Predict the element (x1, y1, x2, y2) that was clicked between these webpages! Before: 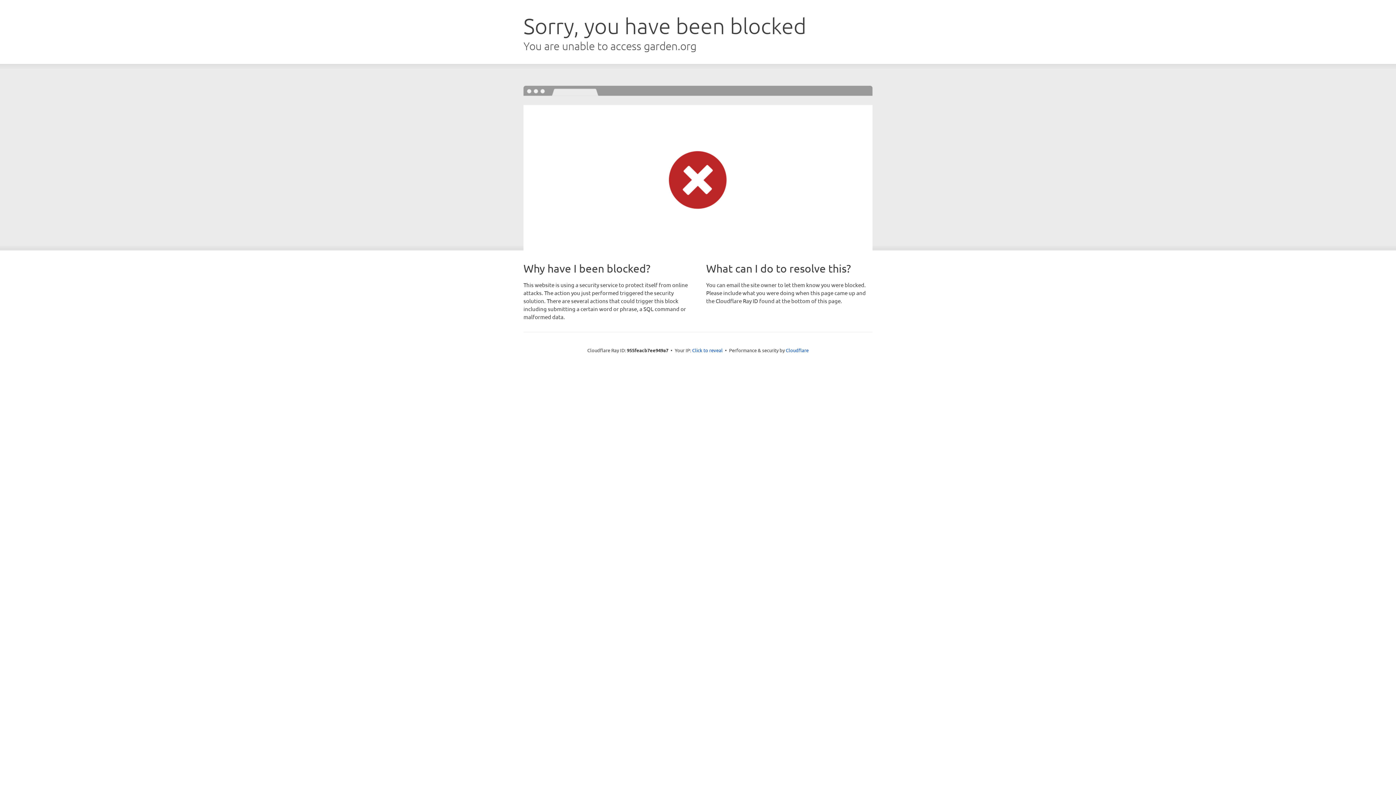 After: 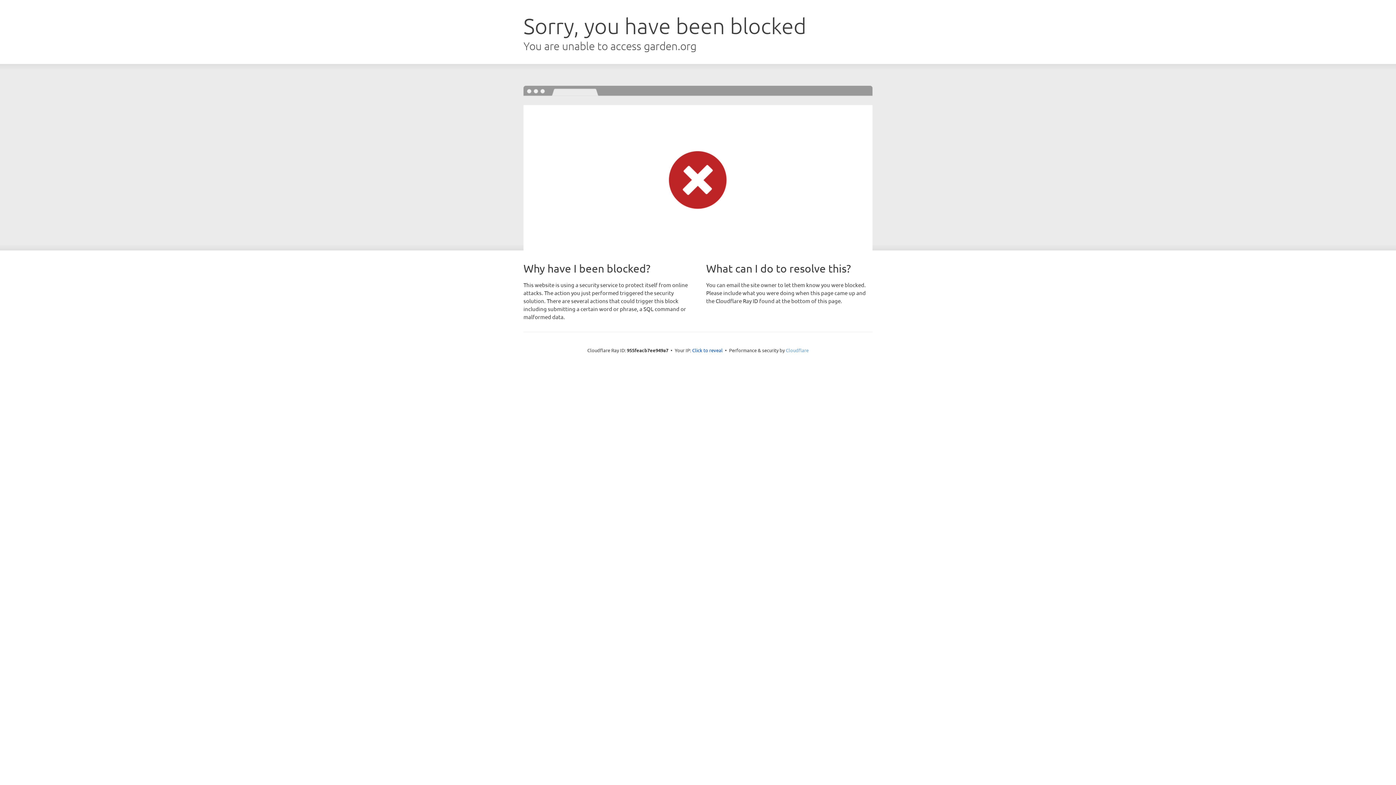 Action: bbox: (786, 347, 808, 353) label: Cloudflare